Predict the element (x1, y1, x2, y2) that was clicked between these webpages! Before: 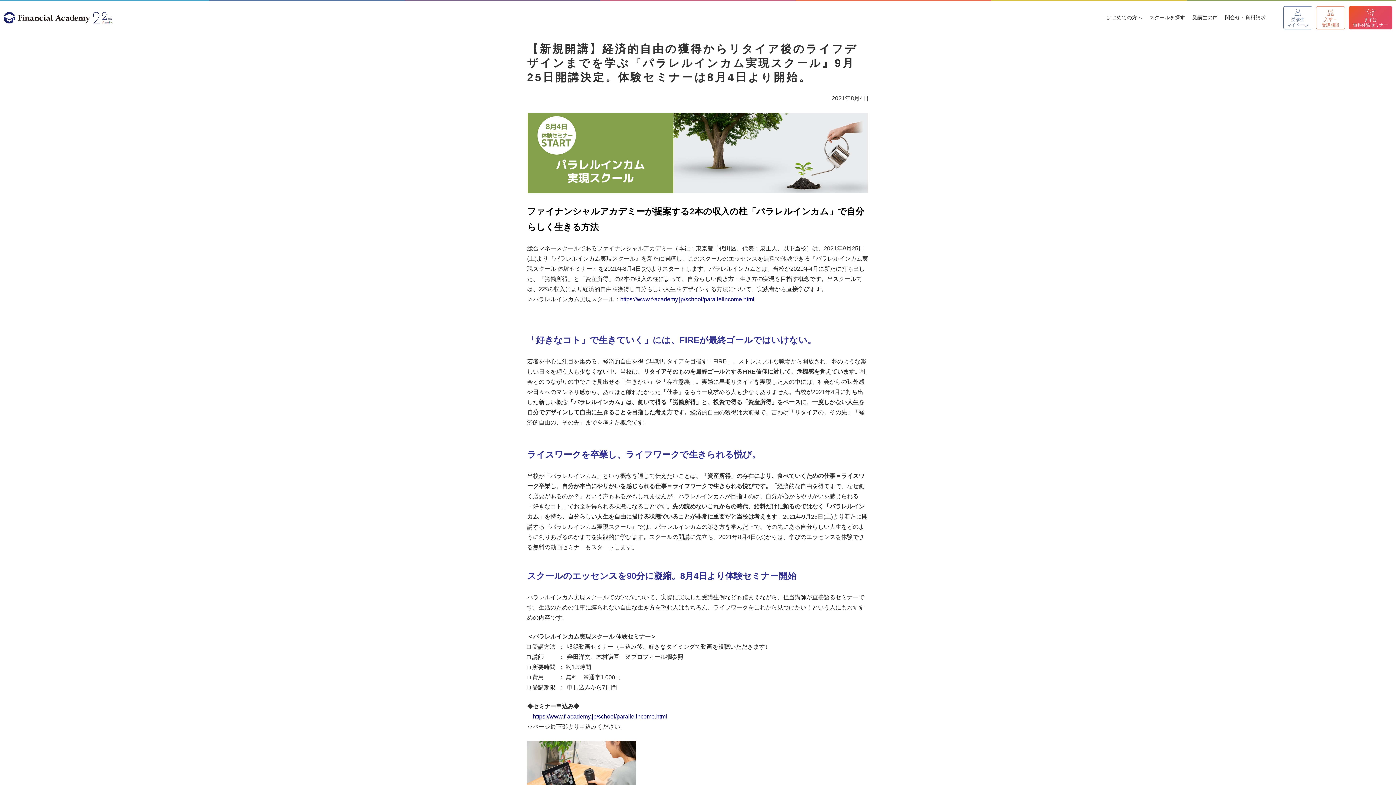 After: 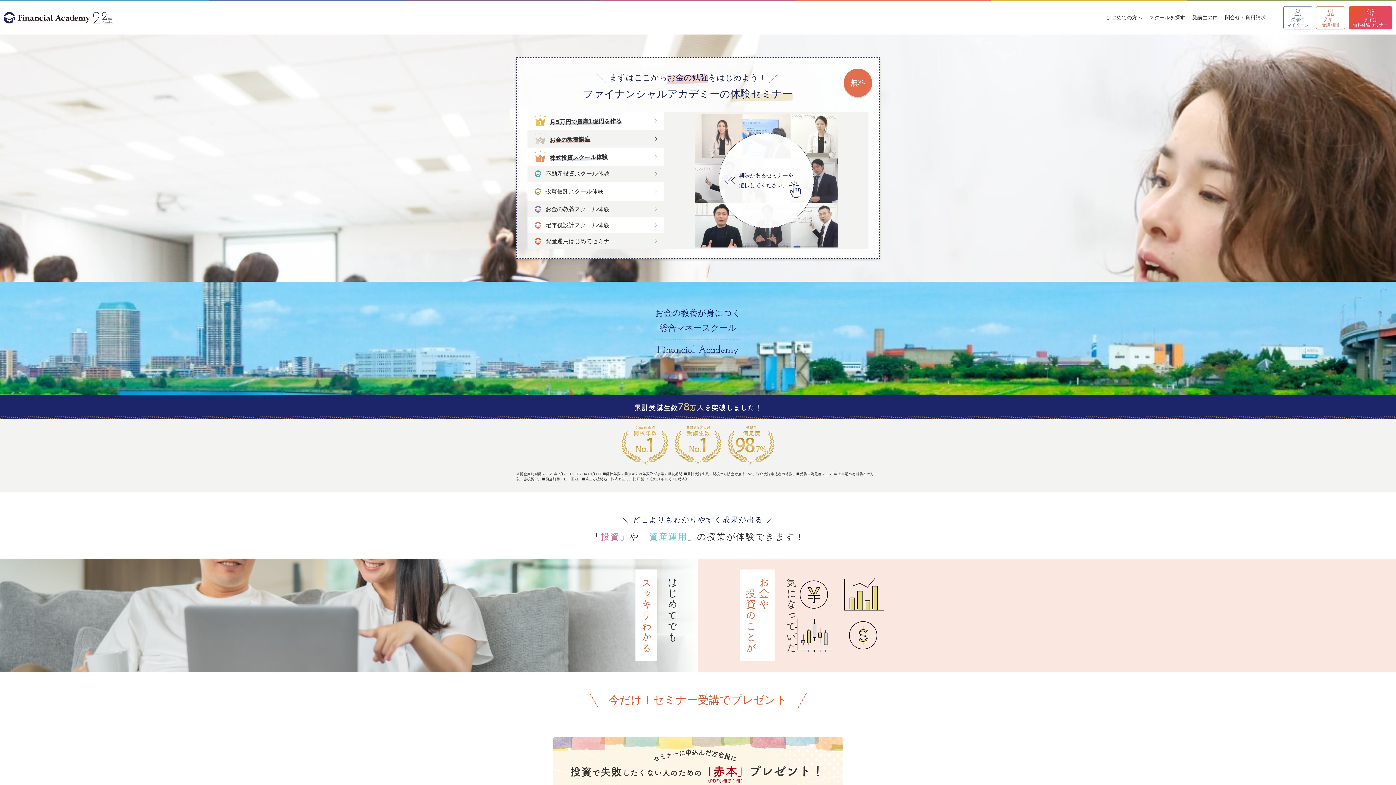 Action: bbox: (1349, 6, 1392, 29) label: 
まずは
無料体験セミナー